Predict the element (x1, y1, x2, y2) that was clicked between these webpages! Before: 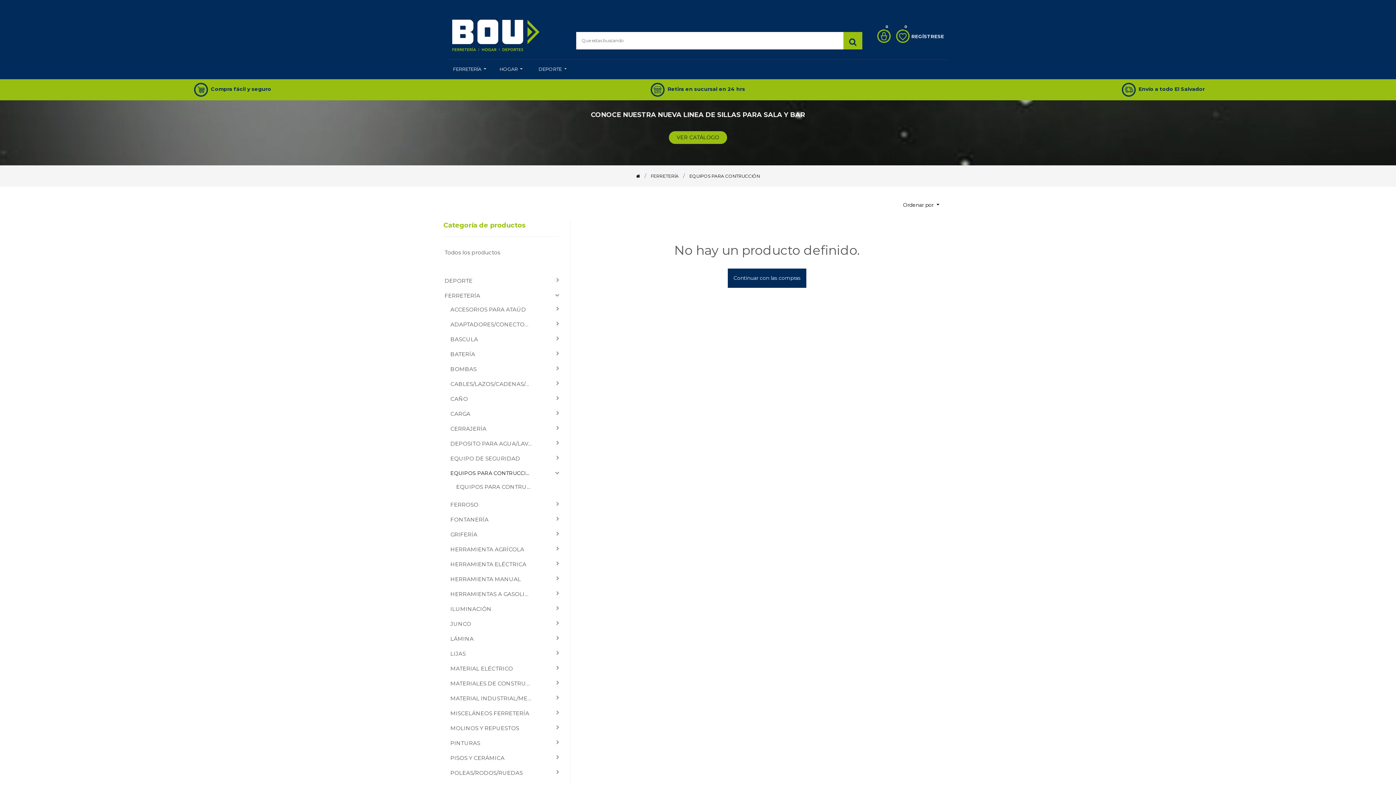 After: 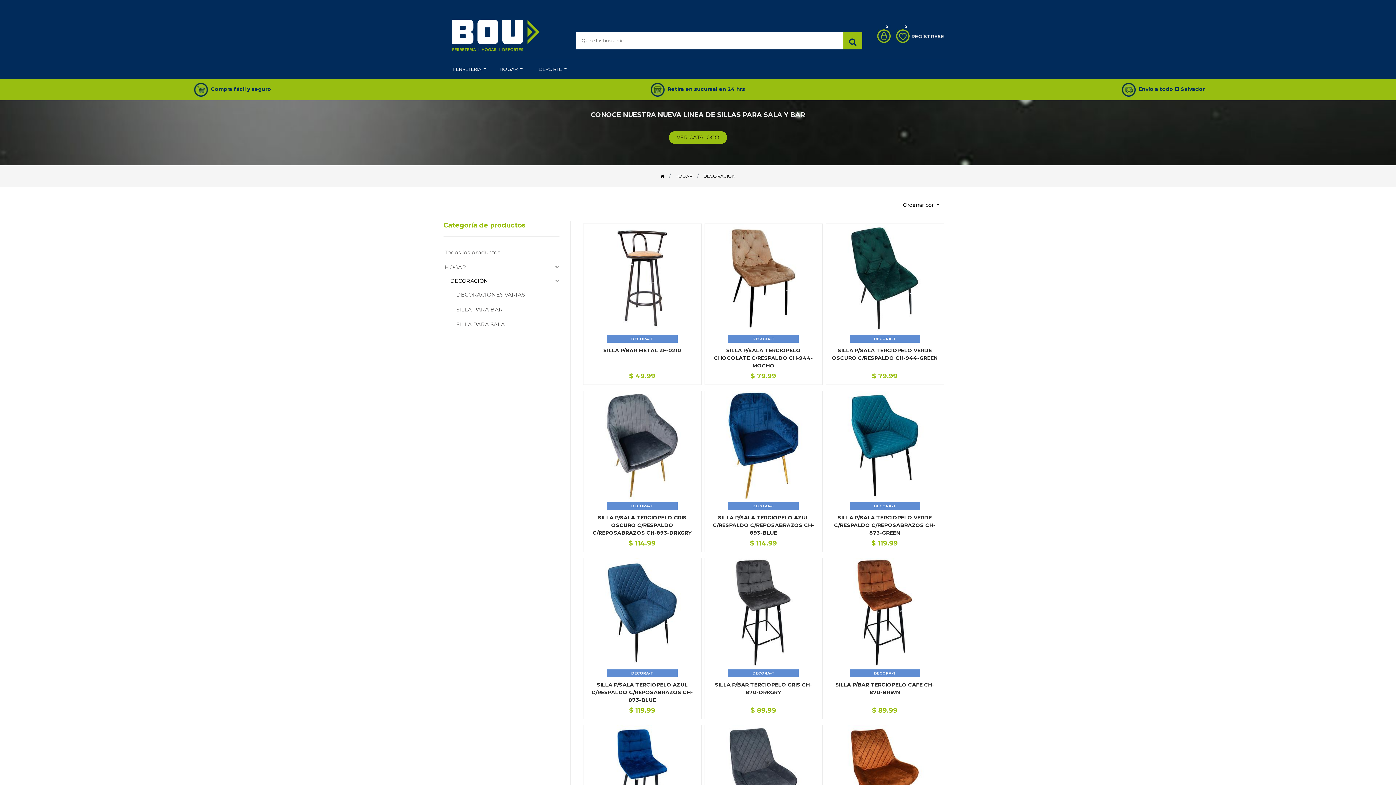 Action: label: VER CATÁLOGO bbox: (669, 131, 727, 143)